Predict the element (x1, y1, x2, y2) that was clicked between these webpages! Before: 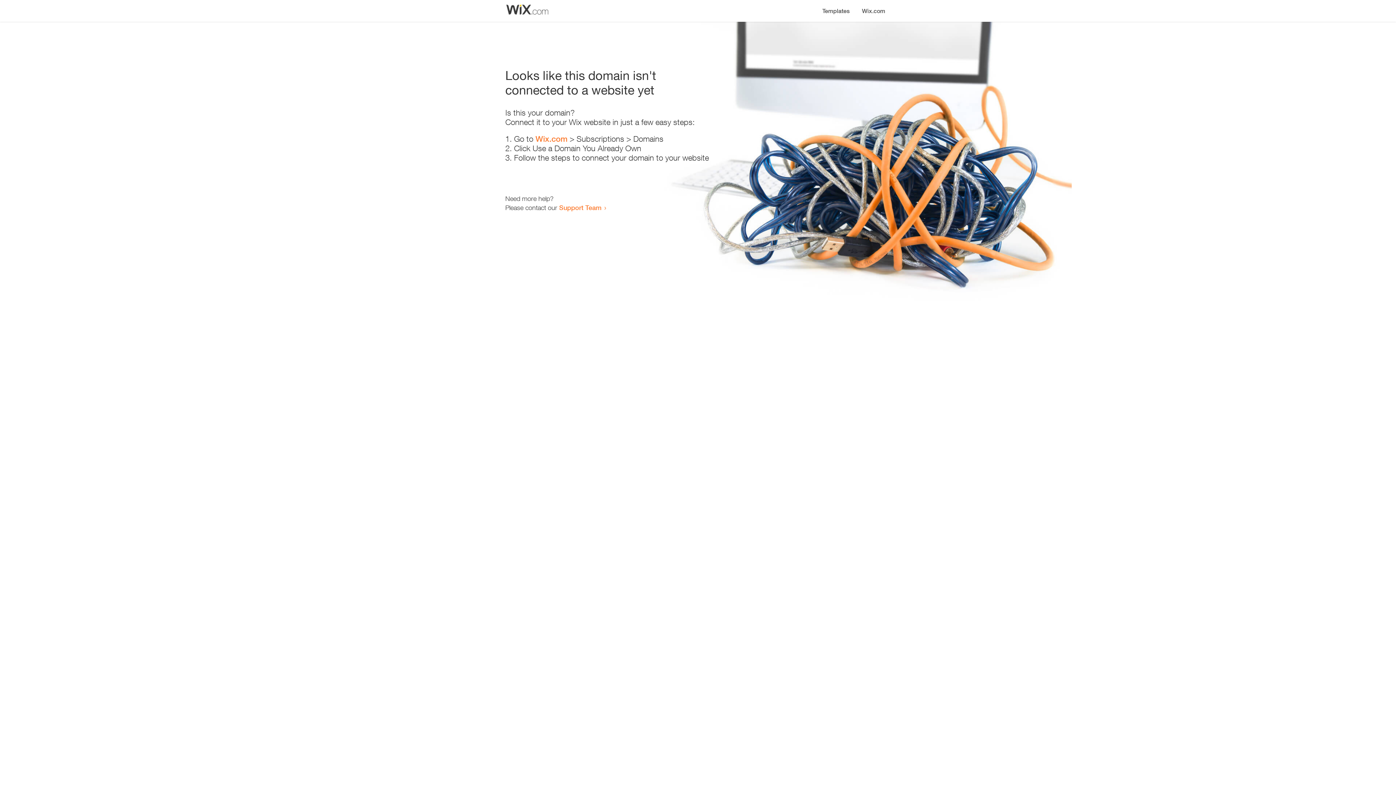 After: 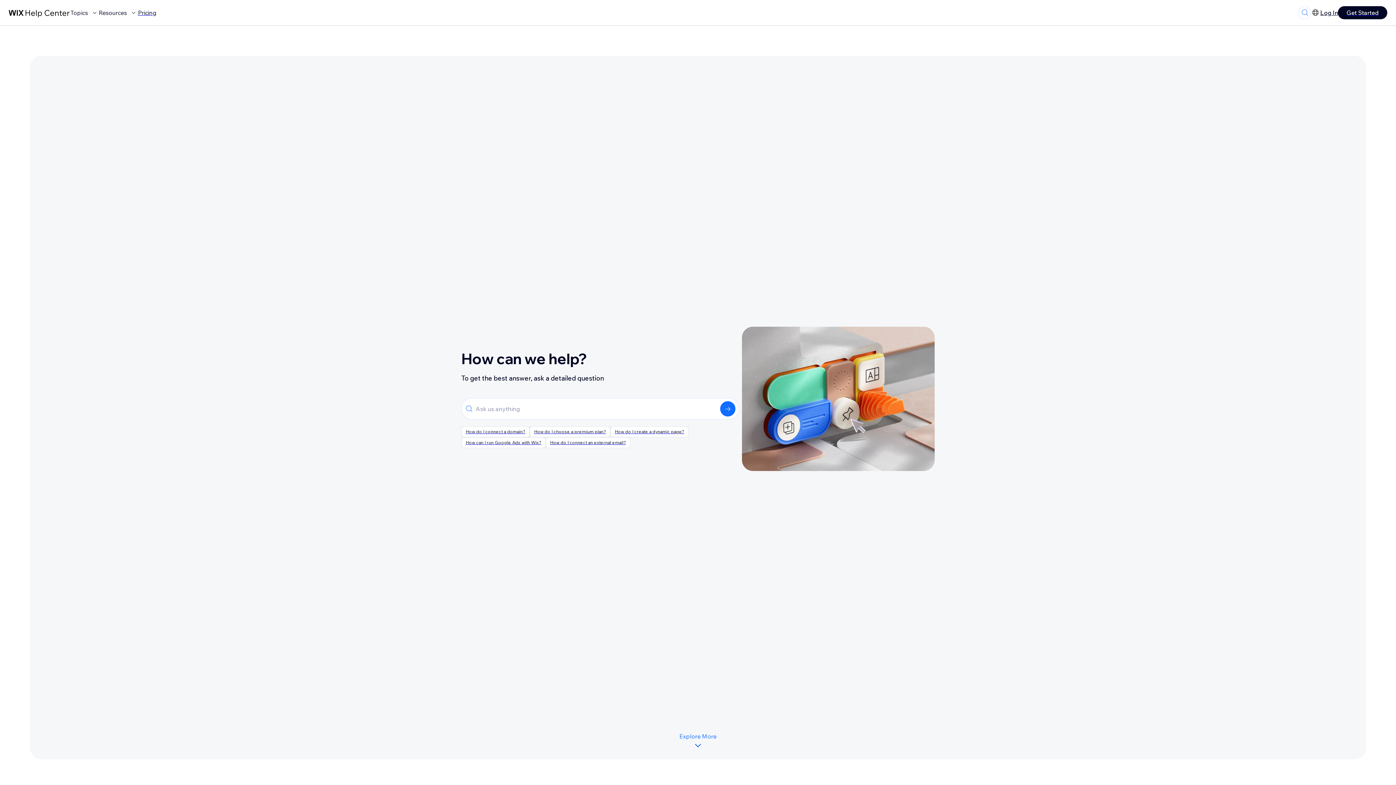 Action: bbox: (559, 203, 601, 211) label: Support Team